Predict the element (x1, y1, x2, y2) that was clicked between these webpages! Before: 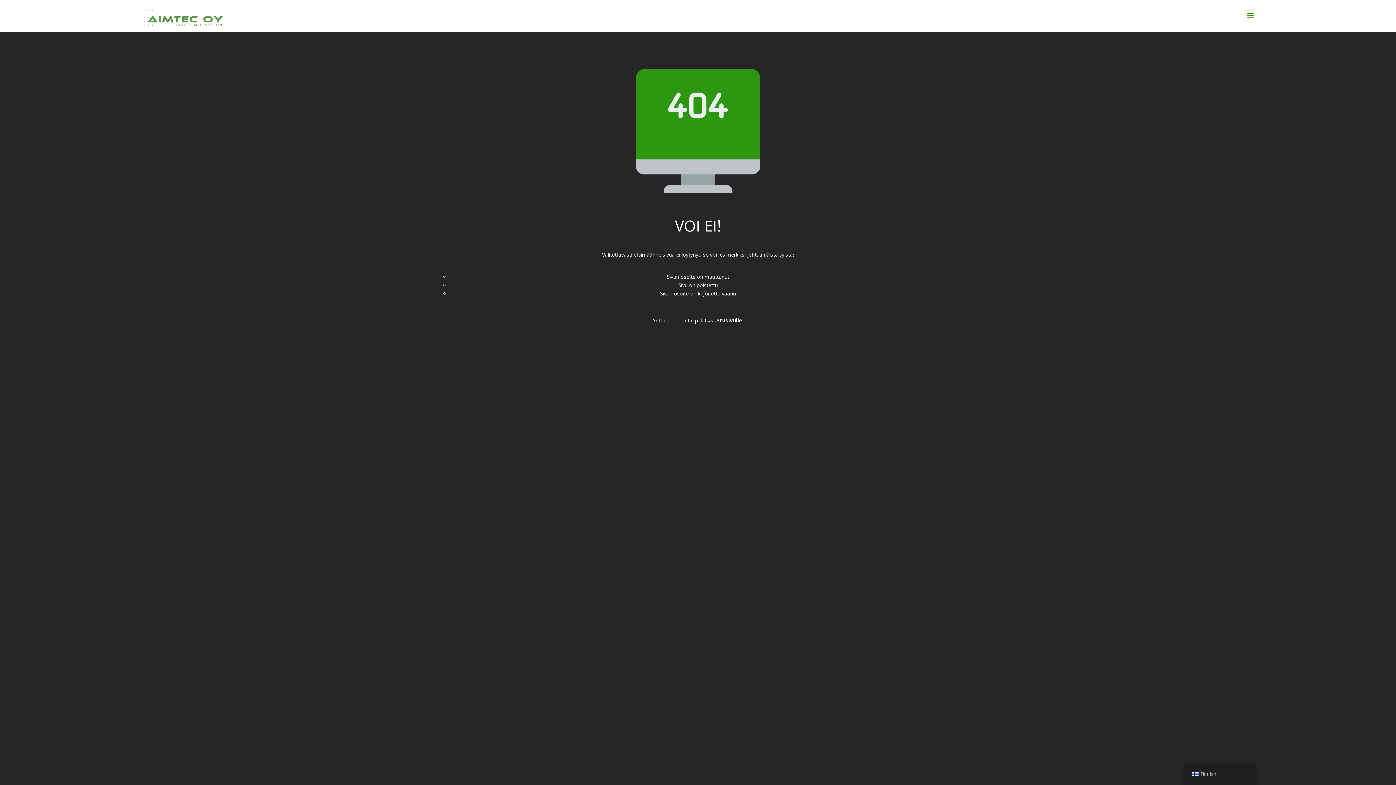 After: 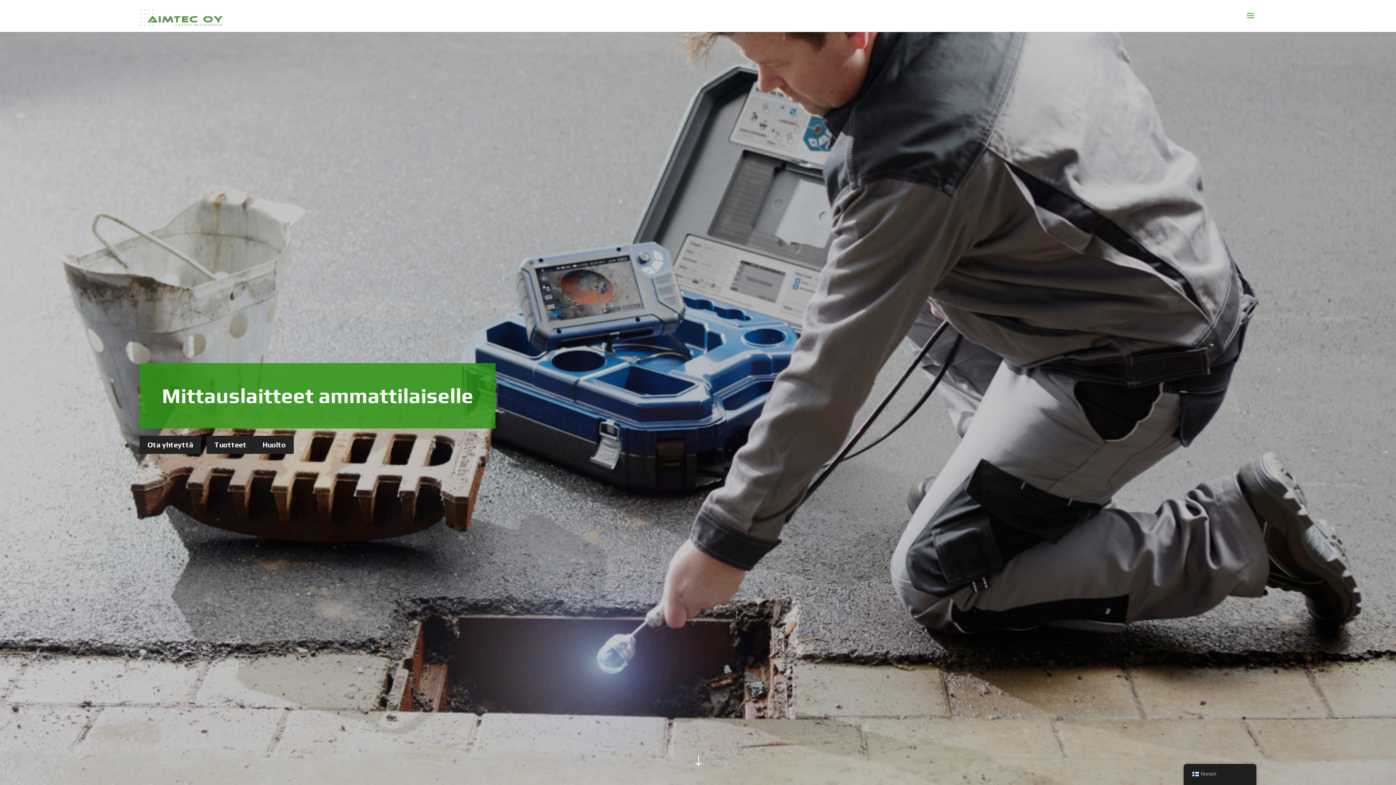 Action: label: etusivulle bbox: (716, 317, 742, 324)